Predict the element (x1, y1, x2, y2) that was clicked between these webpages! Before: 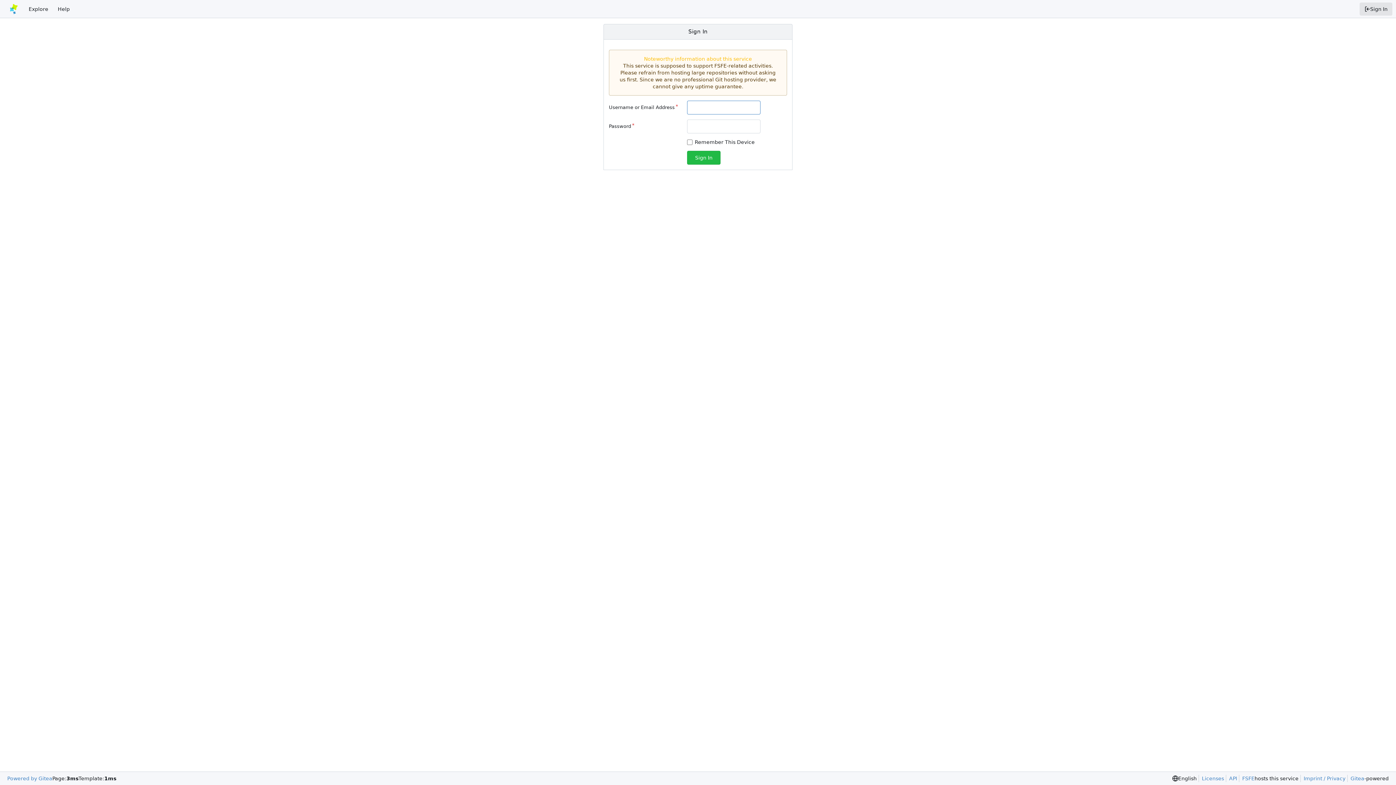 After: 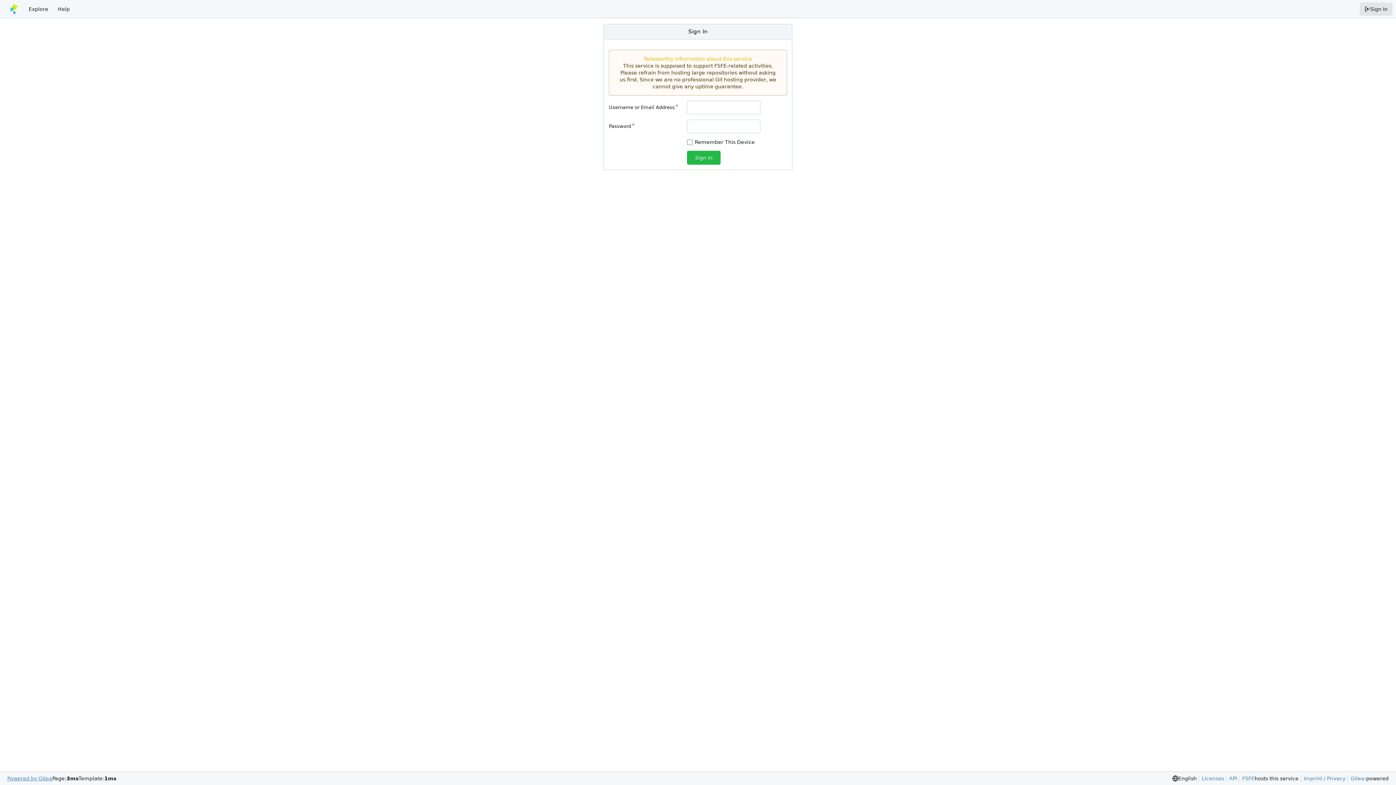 Action: bbox: (7, 775, 52, 782) label: Powered by Gitea